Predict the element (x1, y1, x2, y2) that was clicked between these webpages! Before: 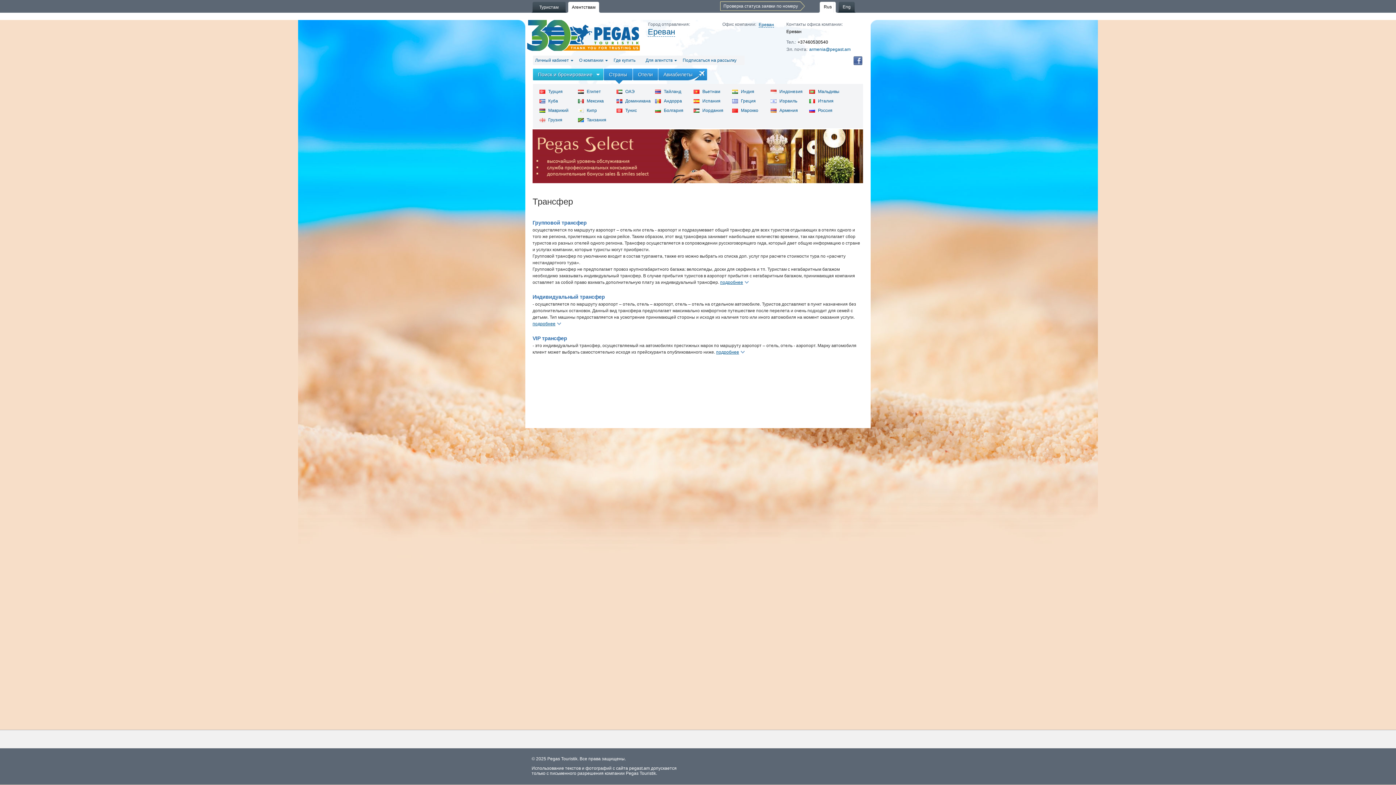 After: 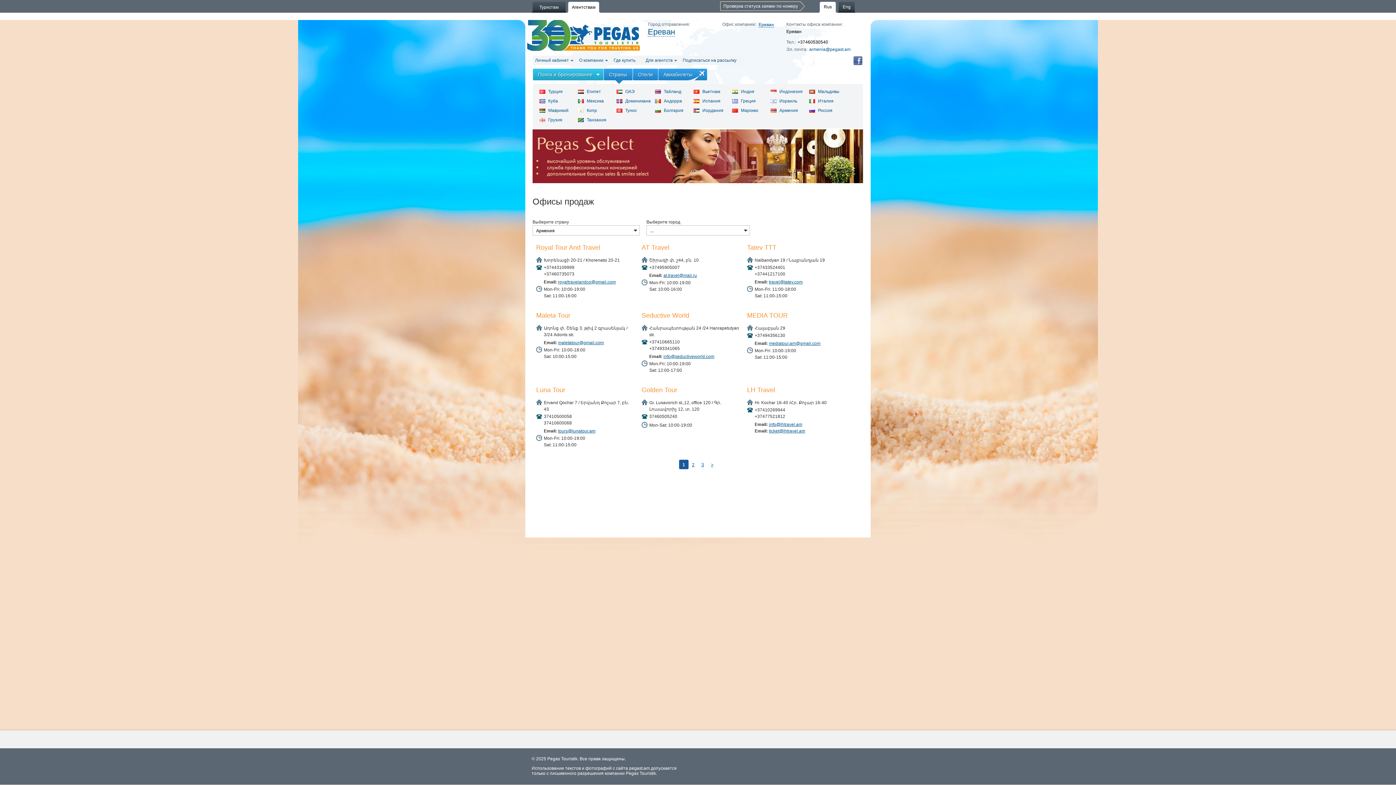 Action: label: Где купить bbox: (611, 55, 641, 65)